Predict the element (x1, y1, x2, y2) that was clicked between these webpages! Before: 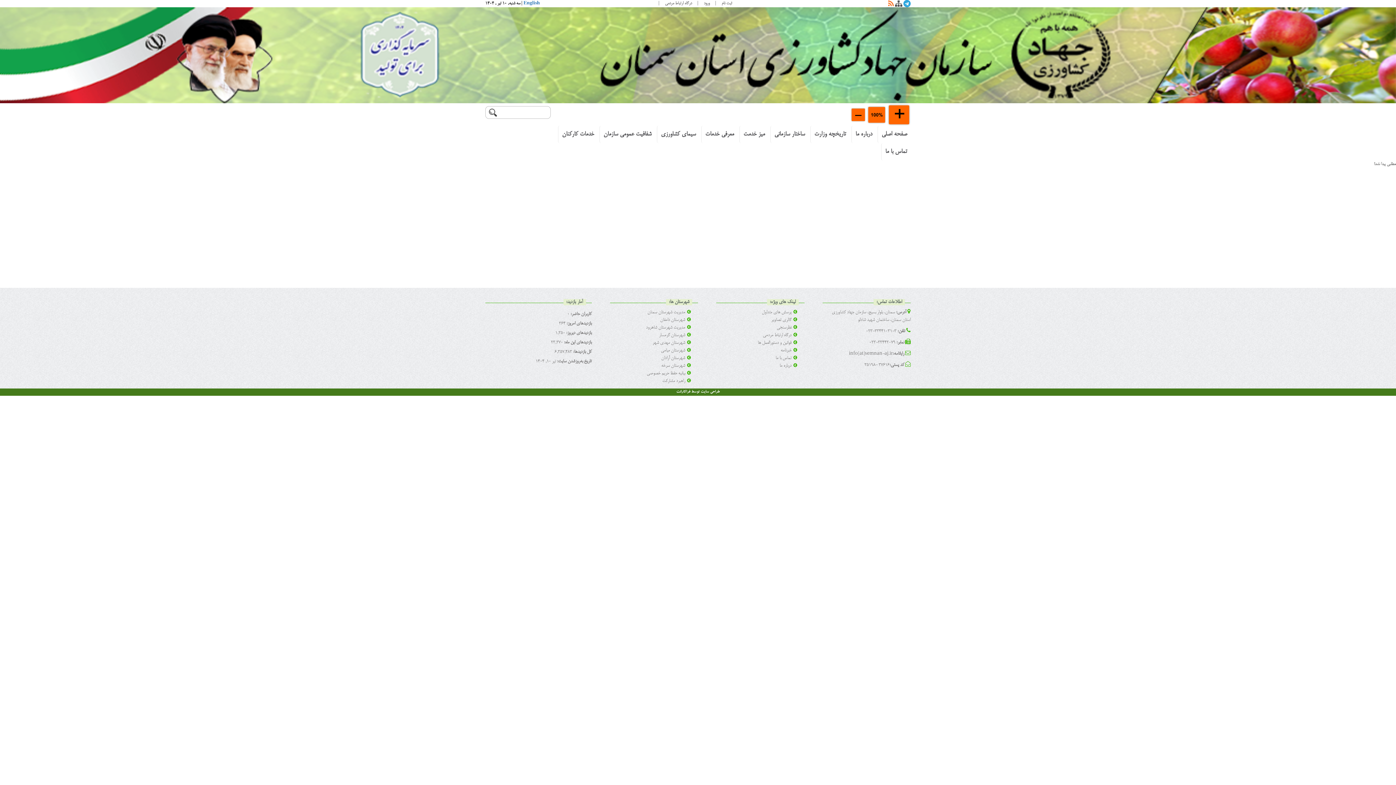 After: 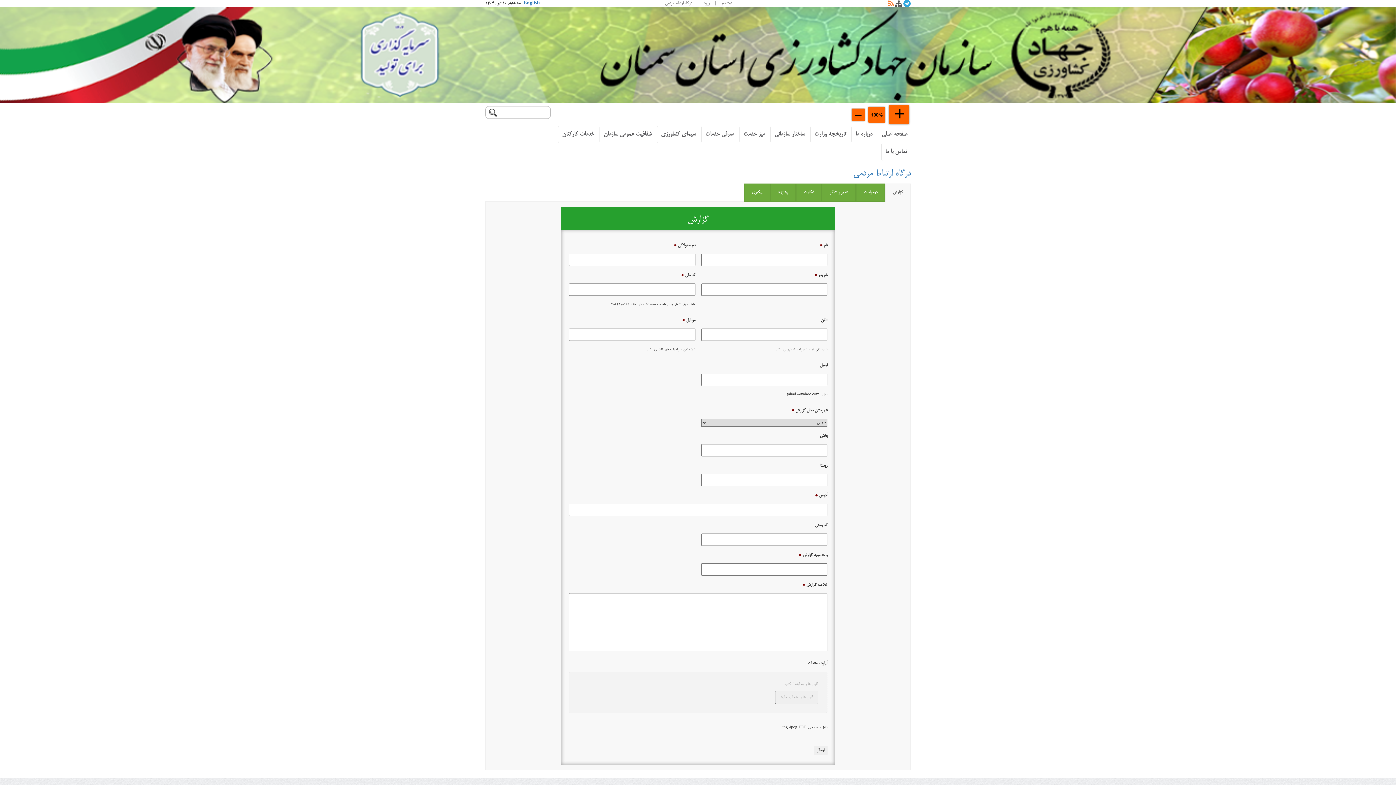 Action: label: درگاه ارتباط مردمی bbox: (763, 332, 797, 338)